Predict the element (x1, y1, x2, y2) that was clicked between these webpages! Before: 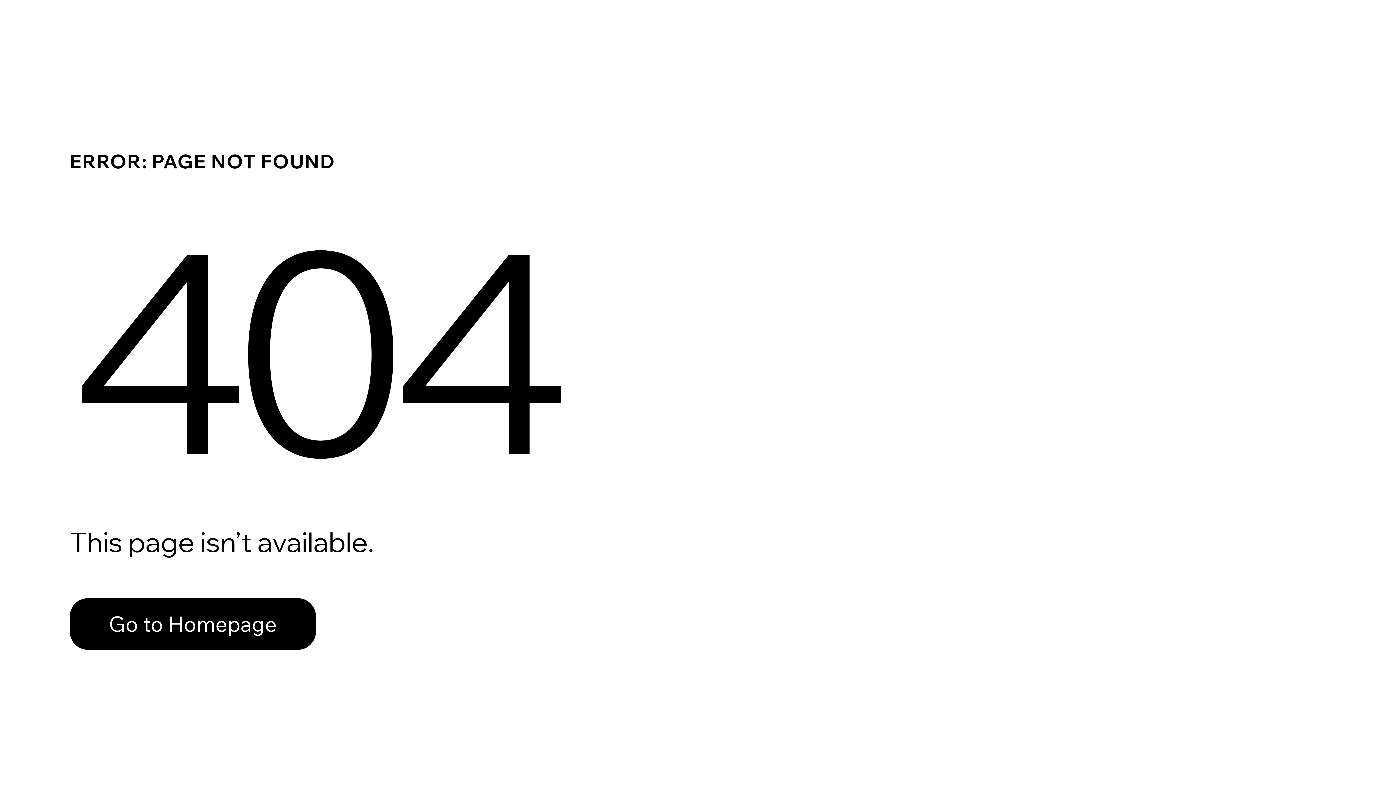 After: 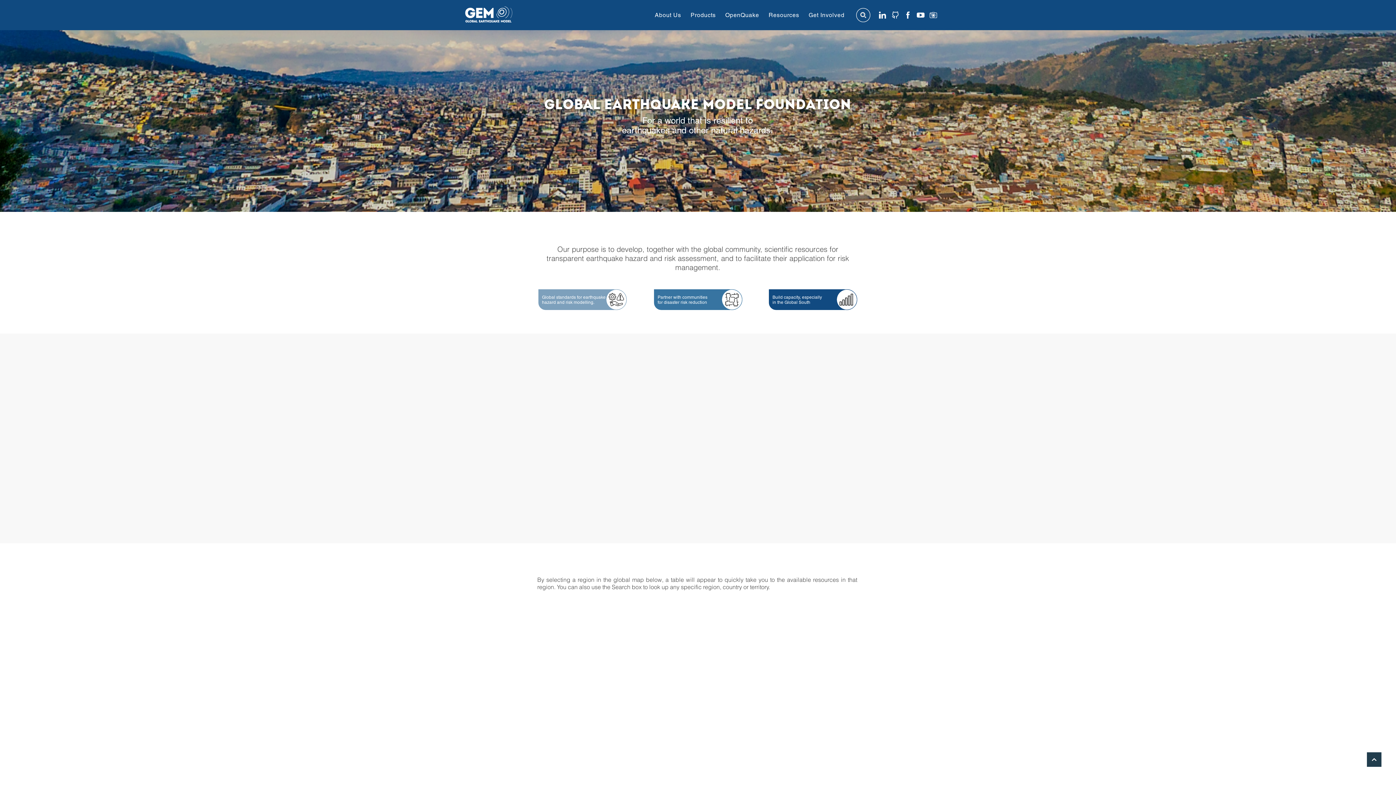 Action: bbox: (69, 582, 768, 659) label: Go to Homepage